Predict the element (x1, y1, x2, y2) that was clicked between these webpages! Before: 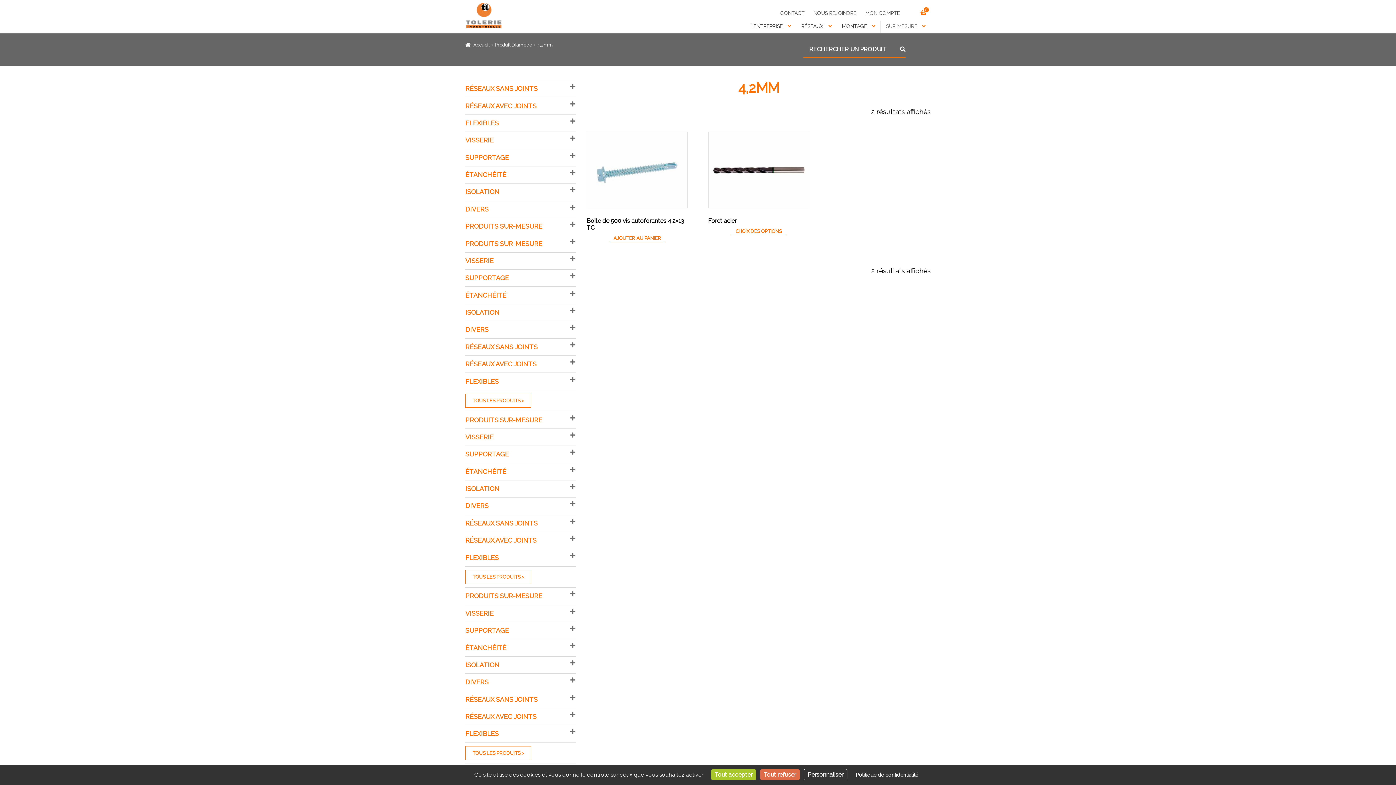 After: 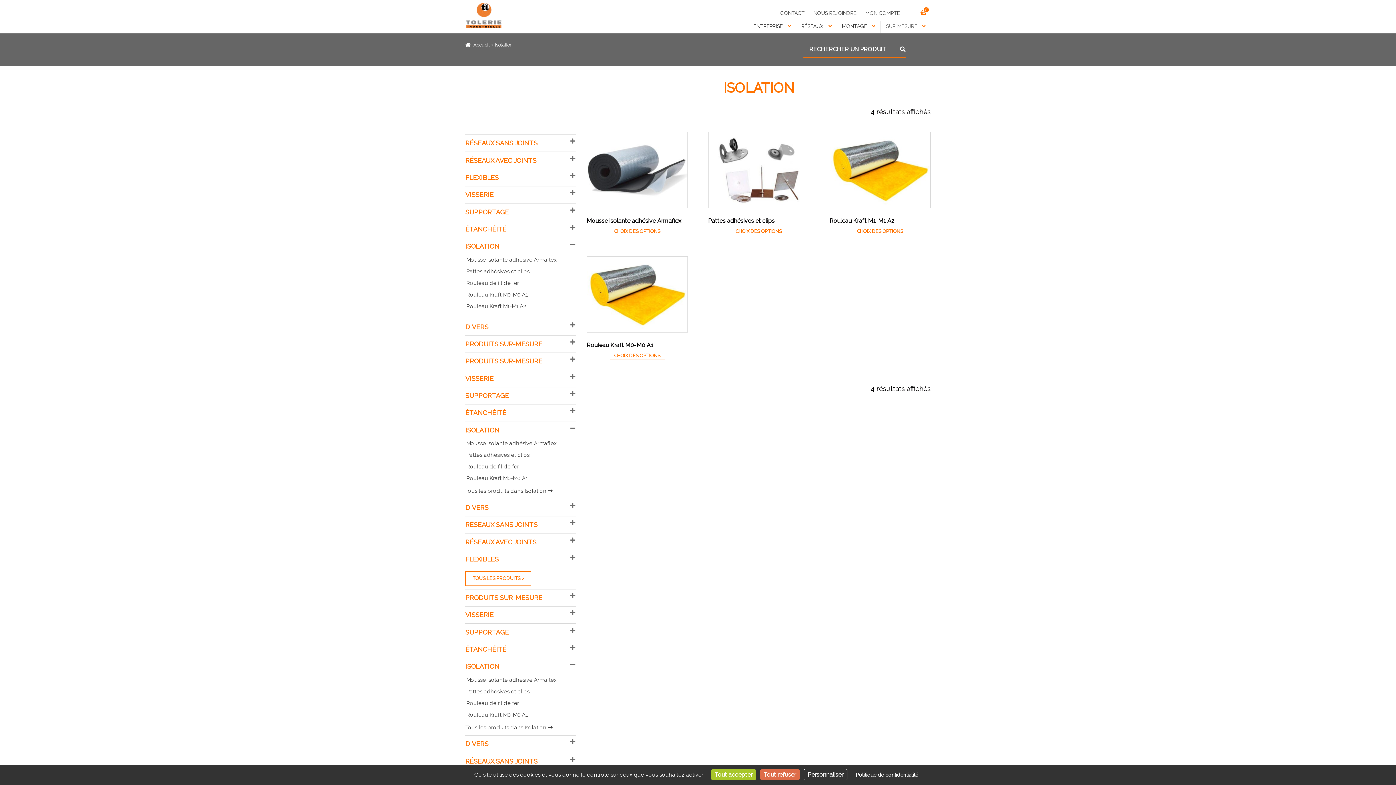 Action: label: ISOLATION bbox: (465, 660, 575, 670)